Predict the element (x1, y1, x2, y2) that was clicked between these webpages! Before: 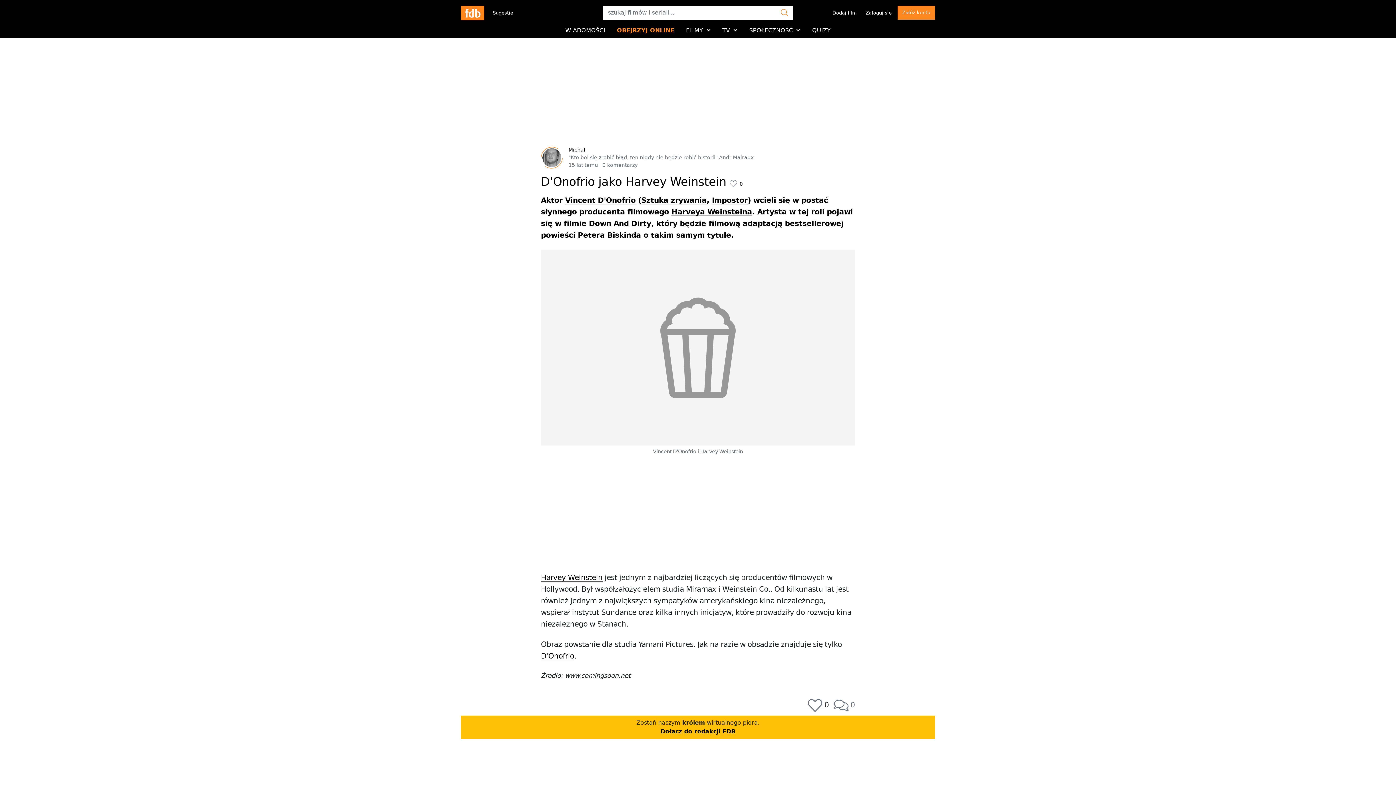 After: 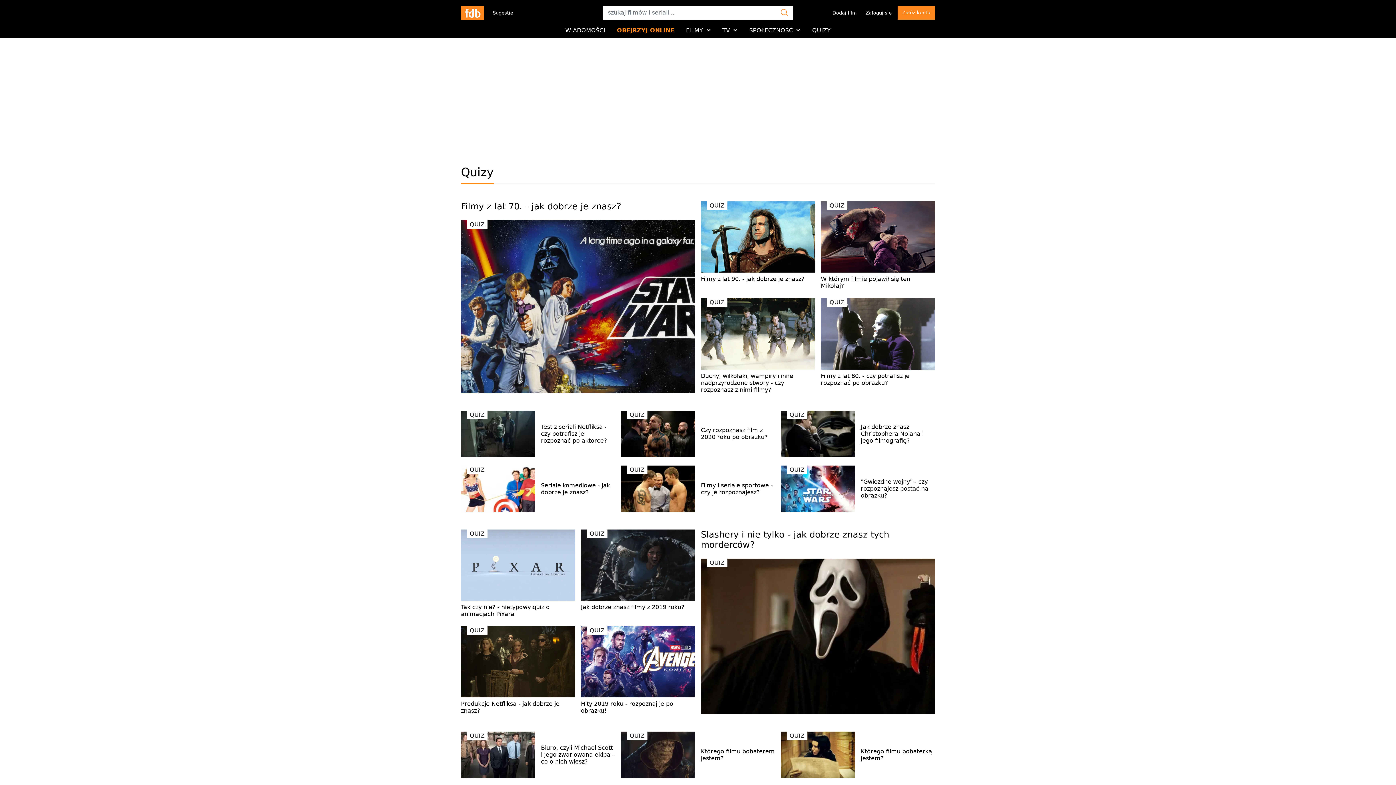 Action: label: QUIZY bbox: (806, 23, 836, 37)